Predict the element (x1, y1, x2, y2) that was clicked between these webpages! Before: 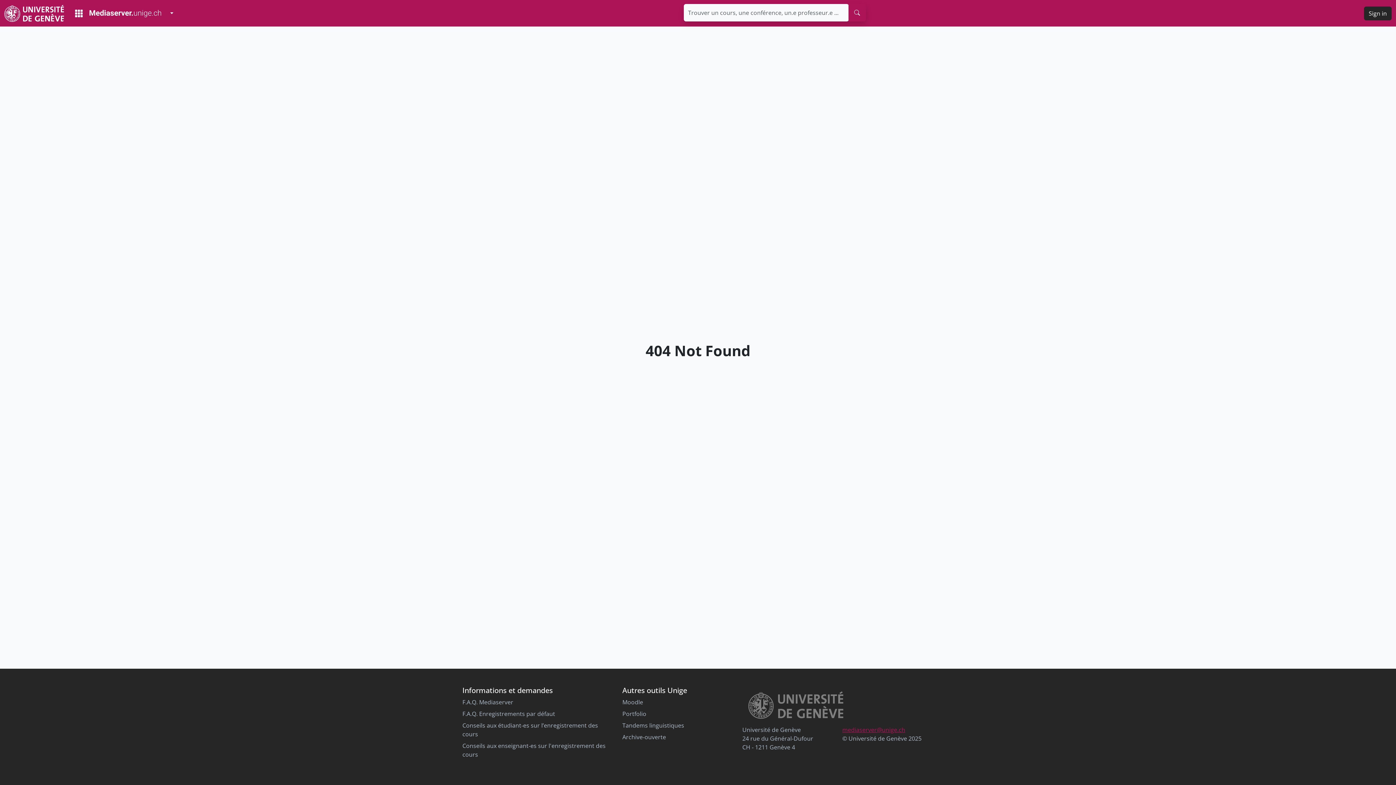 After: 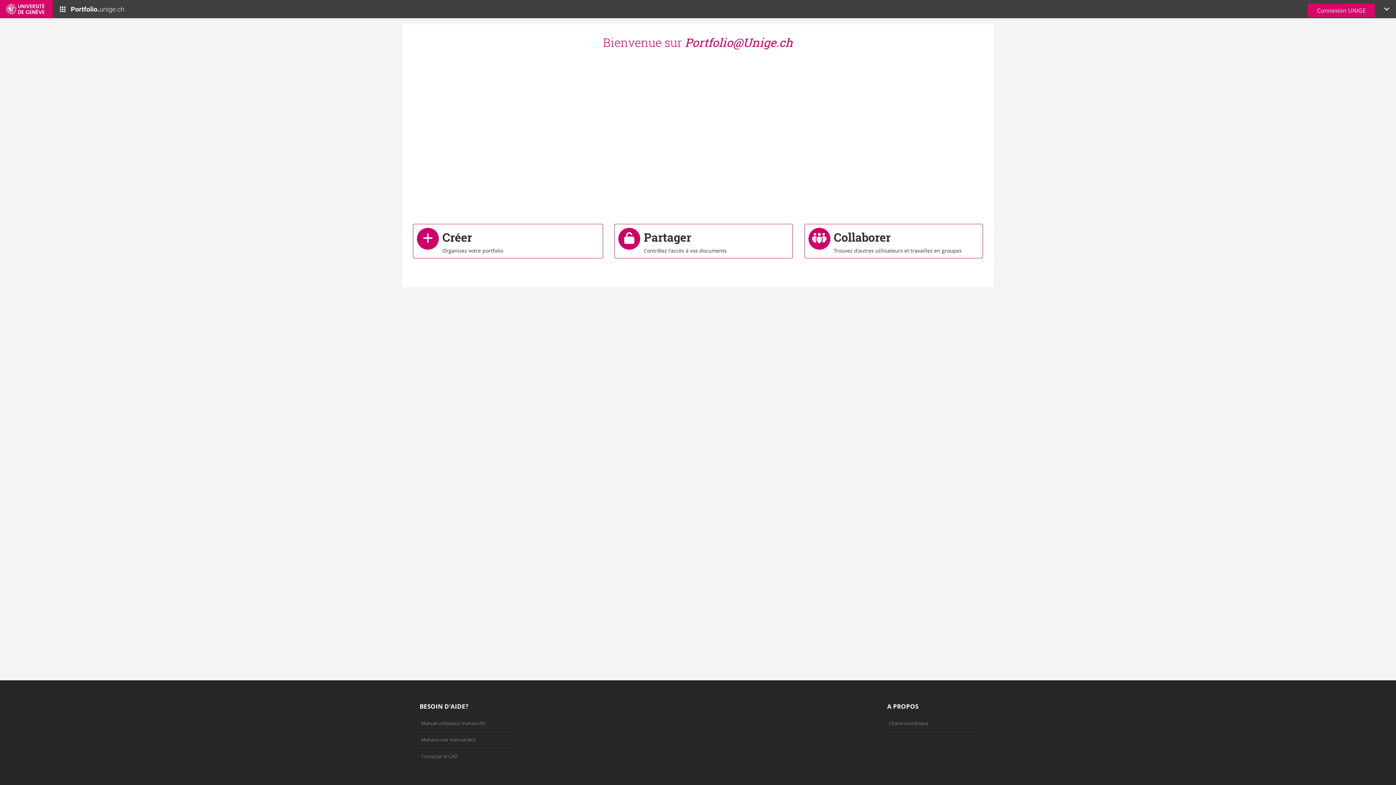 Action: label: Portfolio bbox: (622, 710, 646, 718)